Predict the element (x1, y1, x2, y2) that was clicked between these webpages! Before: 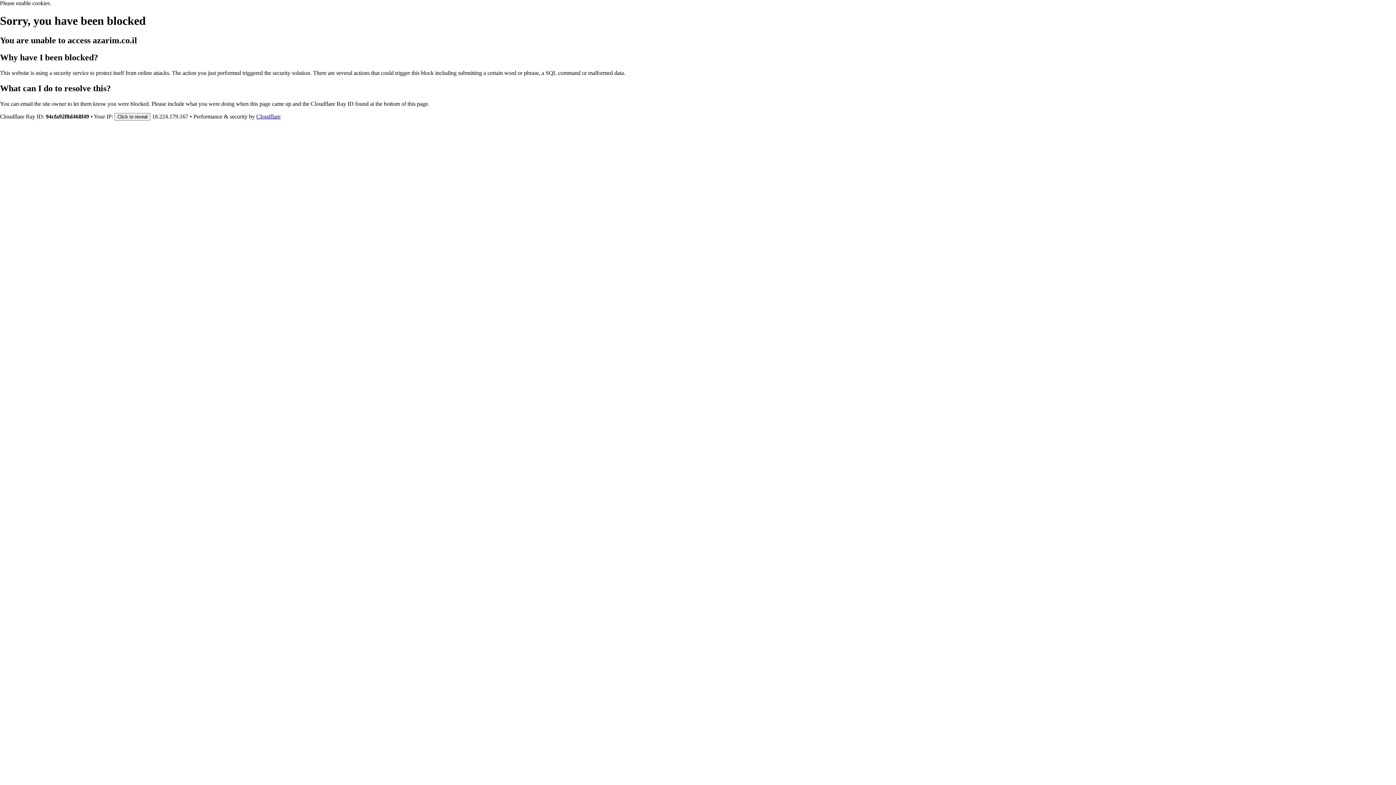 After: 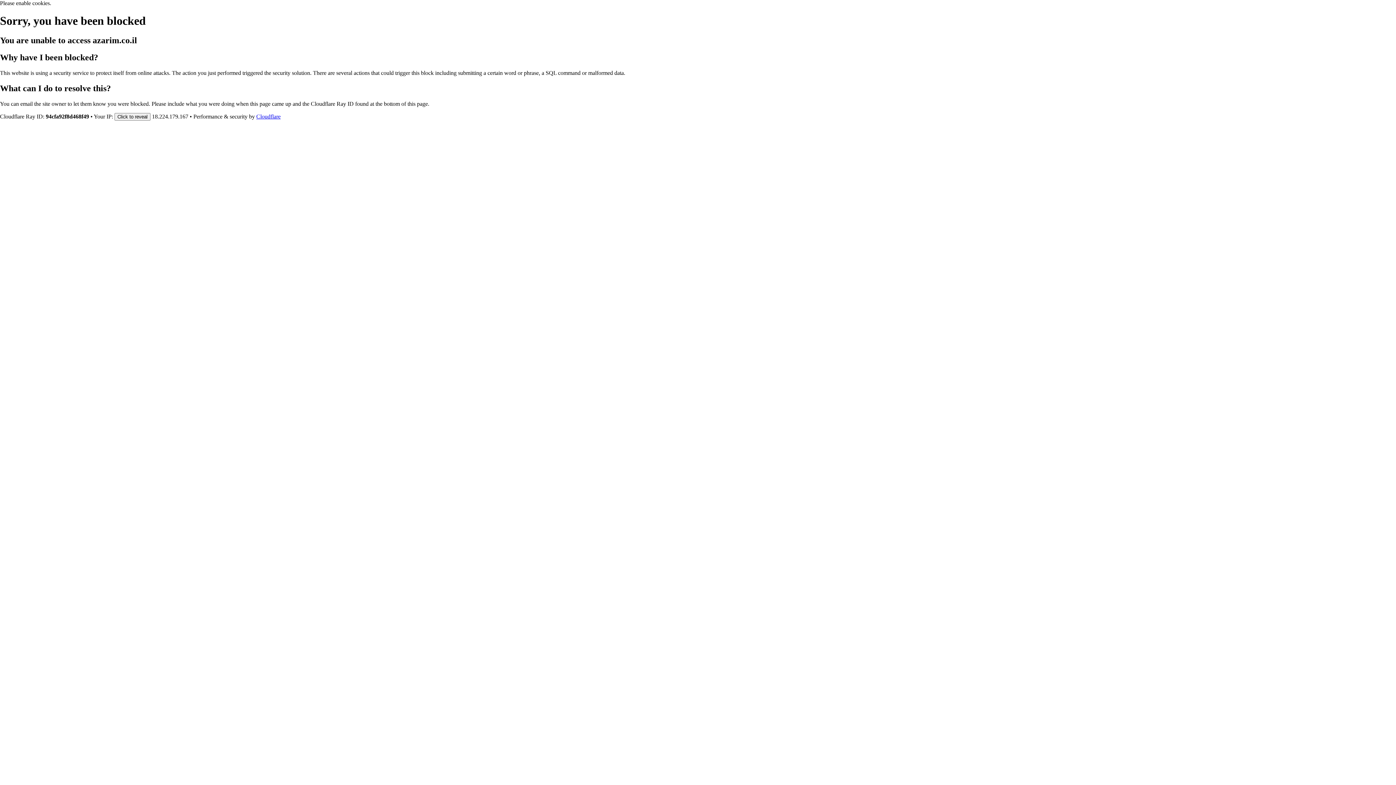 Action: bbox: (256, 113, 280, 119) label: Cloudflare